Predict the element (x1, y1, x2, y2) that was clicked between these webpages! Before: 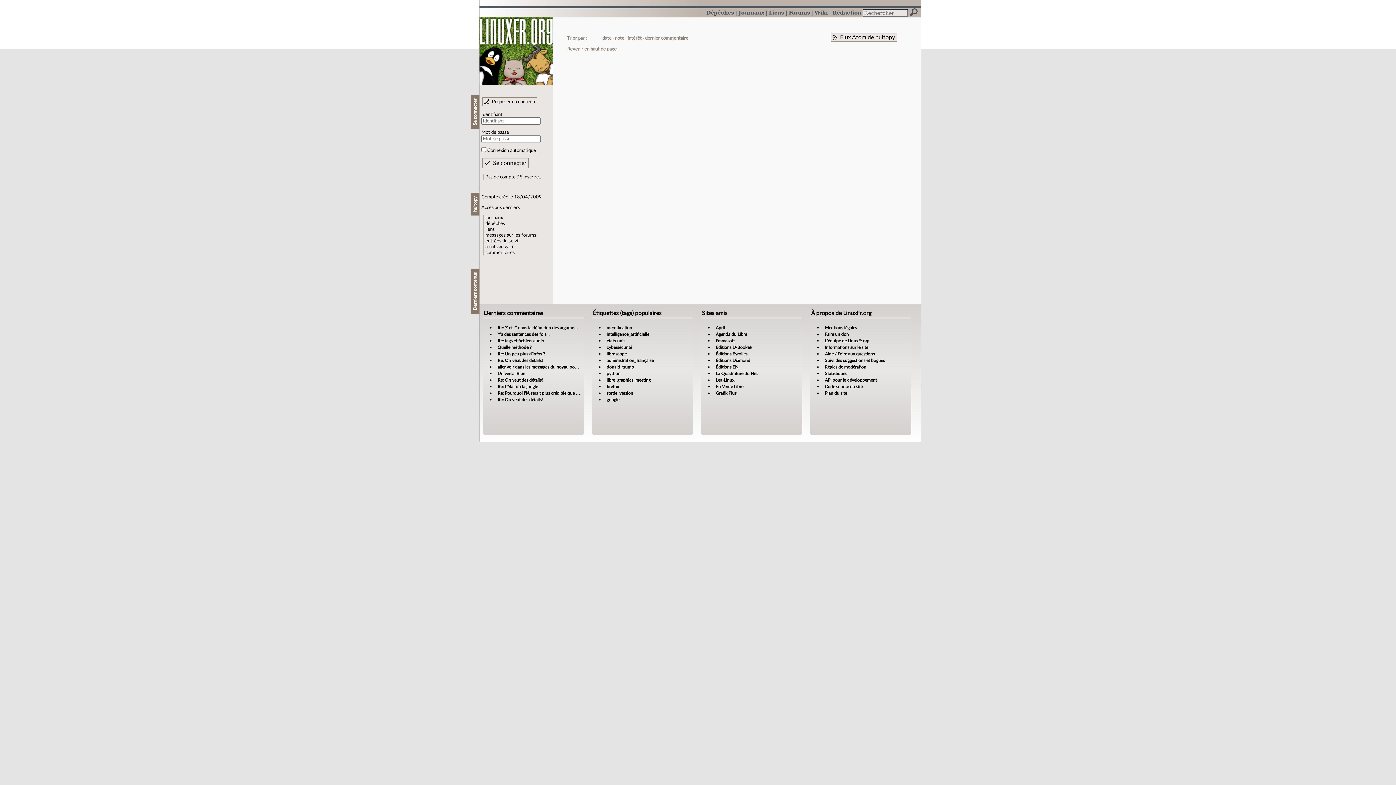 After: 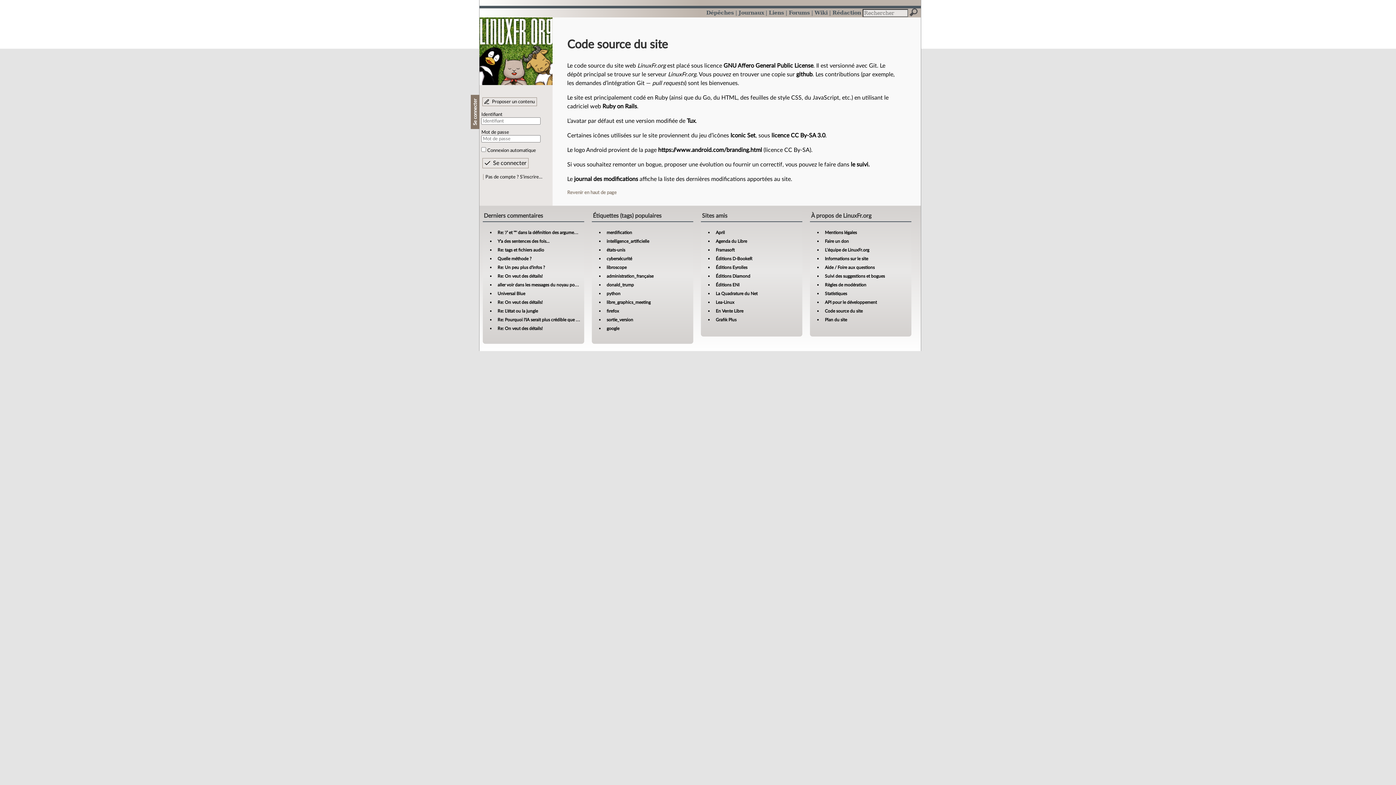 Action: label: Code source du site bbox: (825, 384, 862, 389)